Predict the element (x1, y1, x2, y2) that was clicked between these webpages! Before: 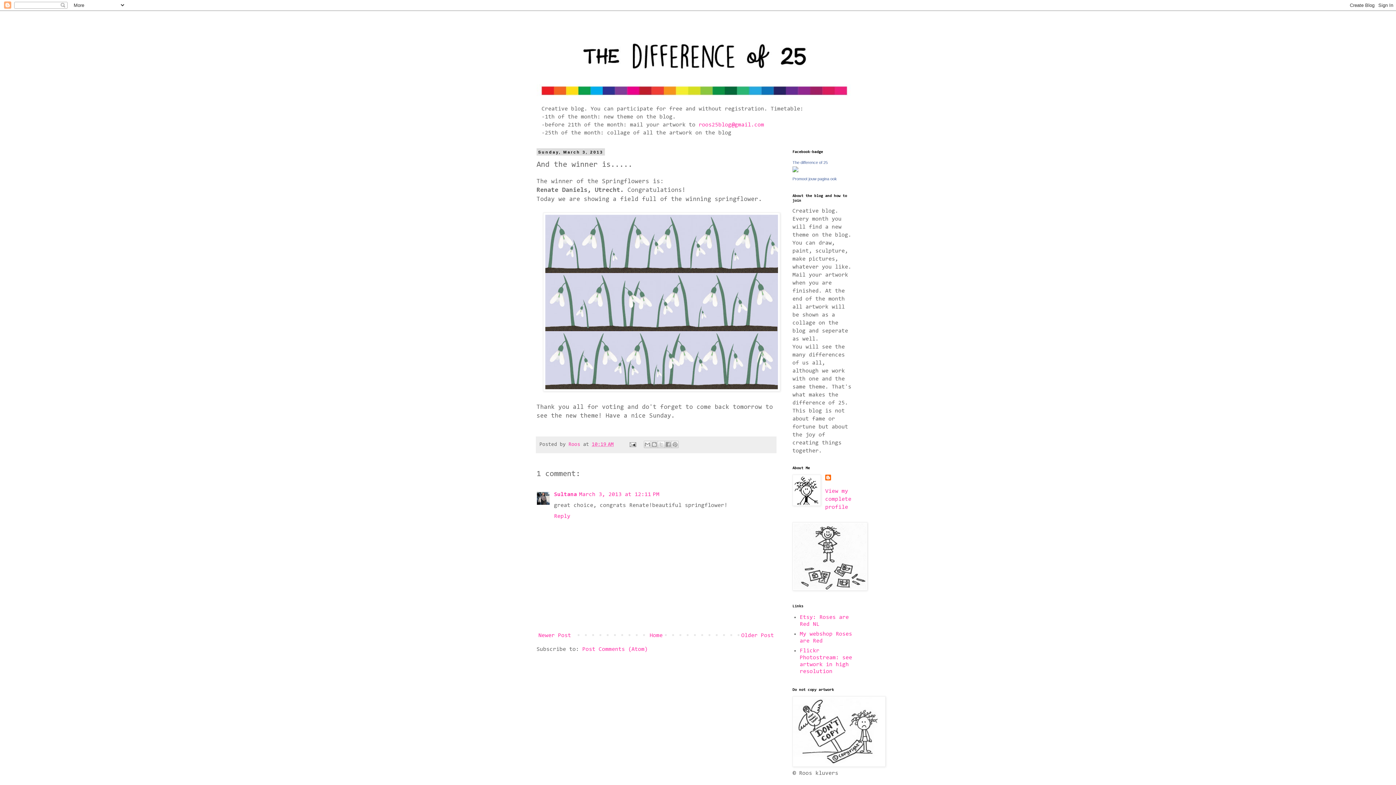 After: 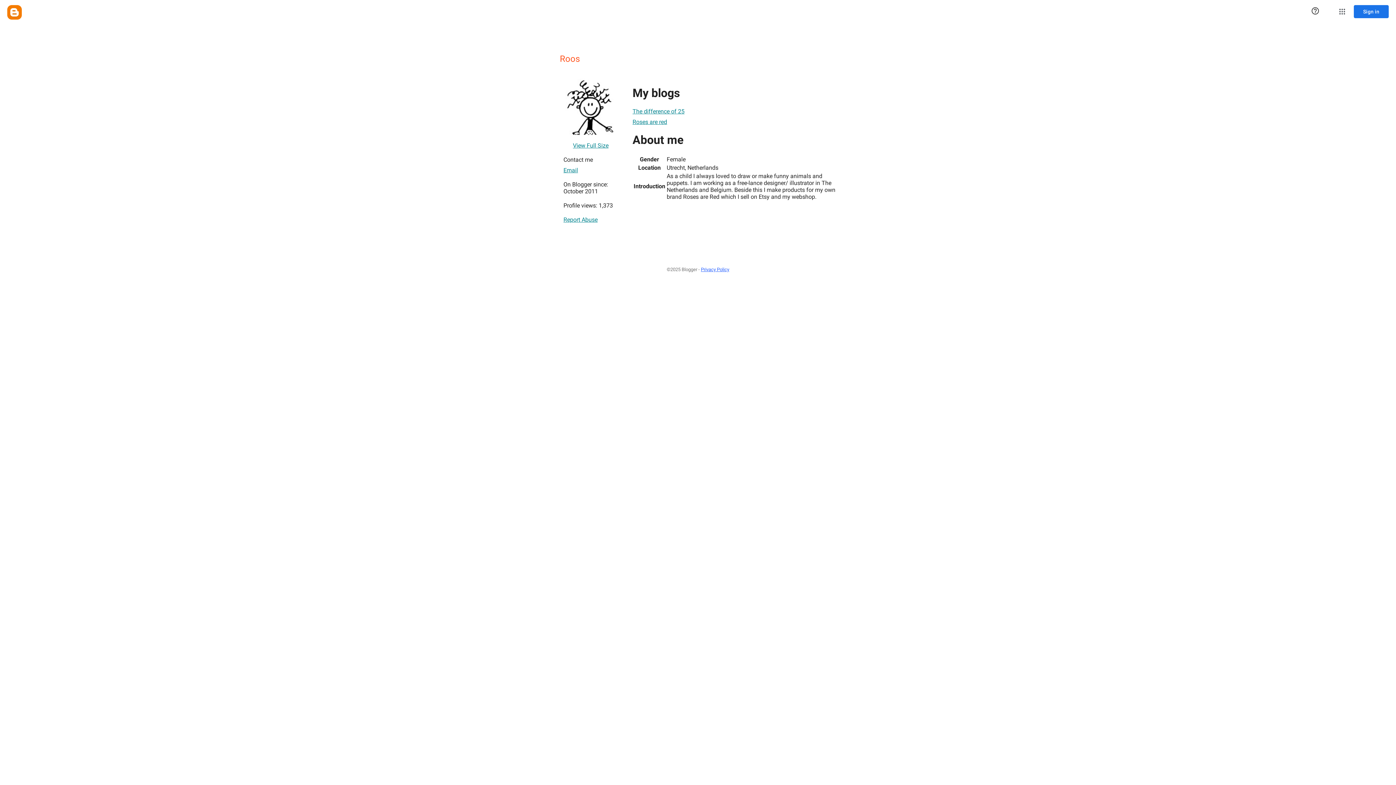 Action: bbox: (825, 474, 832, 482)